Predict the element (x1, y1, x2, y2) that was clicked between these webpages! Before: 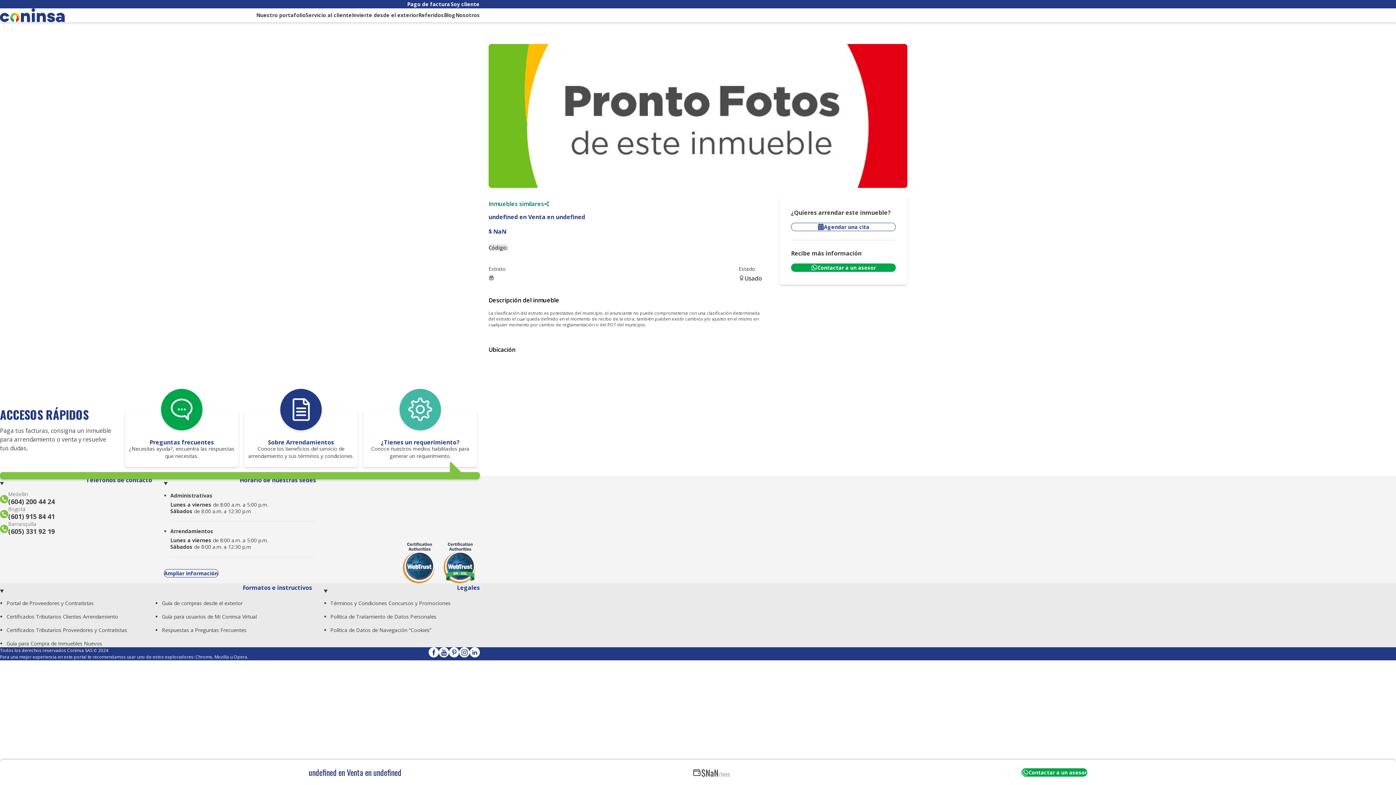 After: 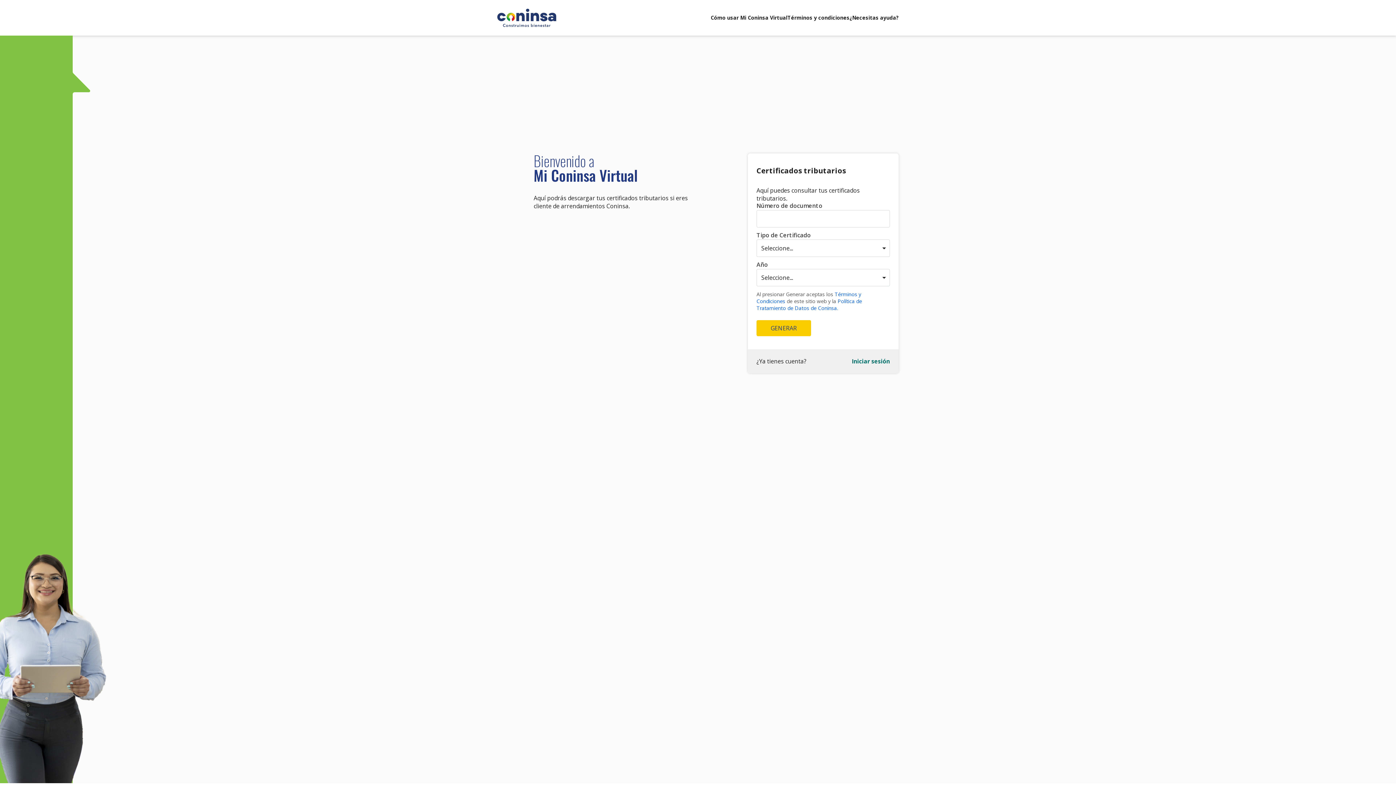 Action: label: Certificados Tributarios Proveedores y Contratistas bbox: (6, 626, 127, 633)